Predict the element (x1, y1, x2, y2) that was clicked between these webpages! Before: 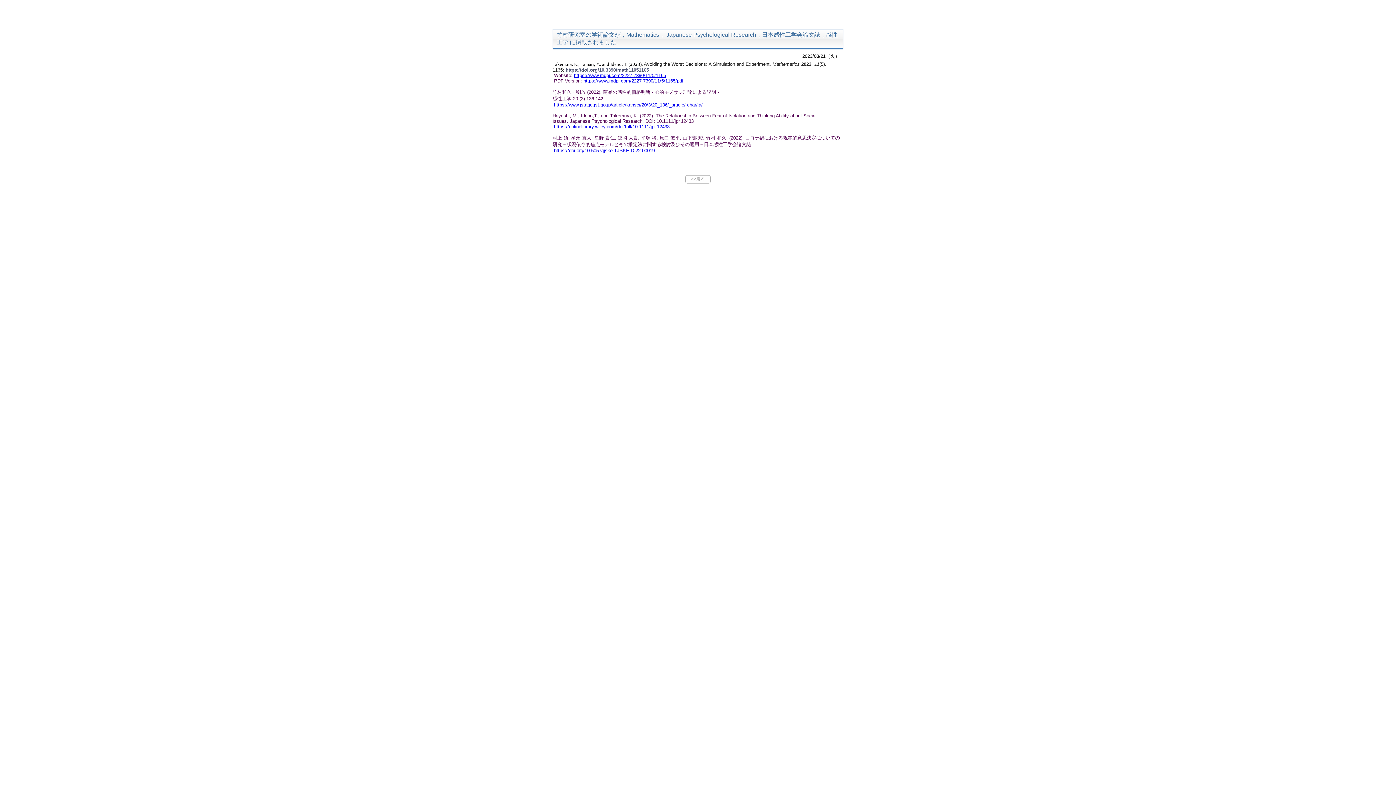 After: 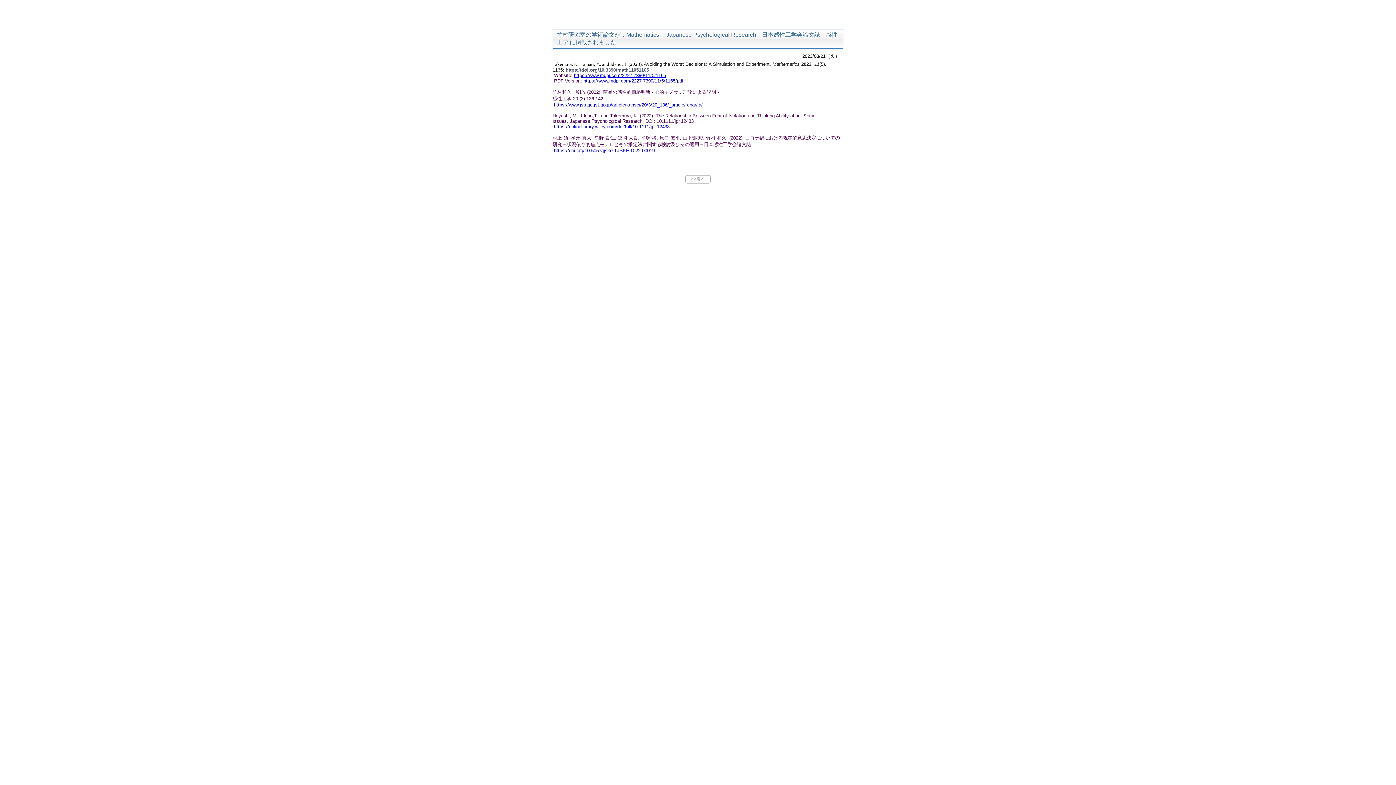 Action: label: https://doi.org/10.5057/jjske.TJSKE-D-22-00019 bbox: (554, 148, 654, 153)